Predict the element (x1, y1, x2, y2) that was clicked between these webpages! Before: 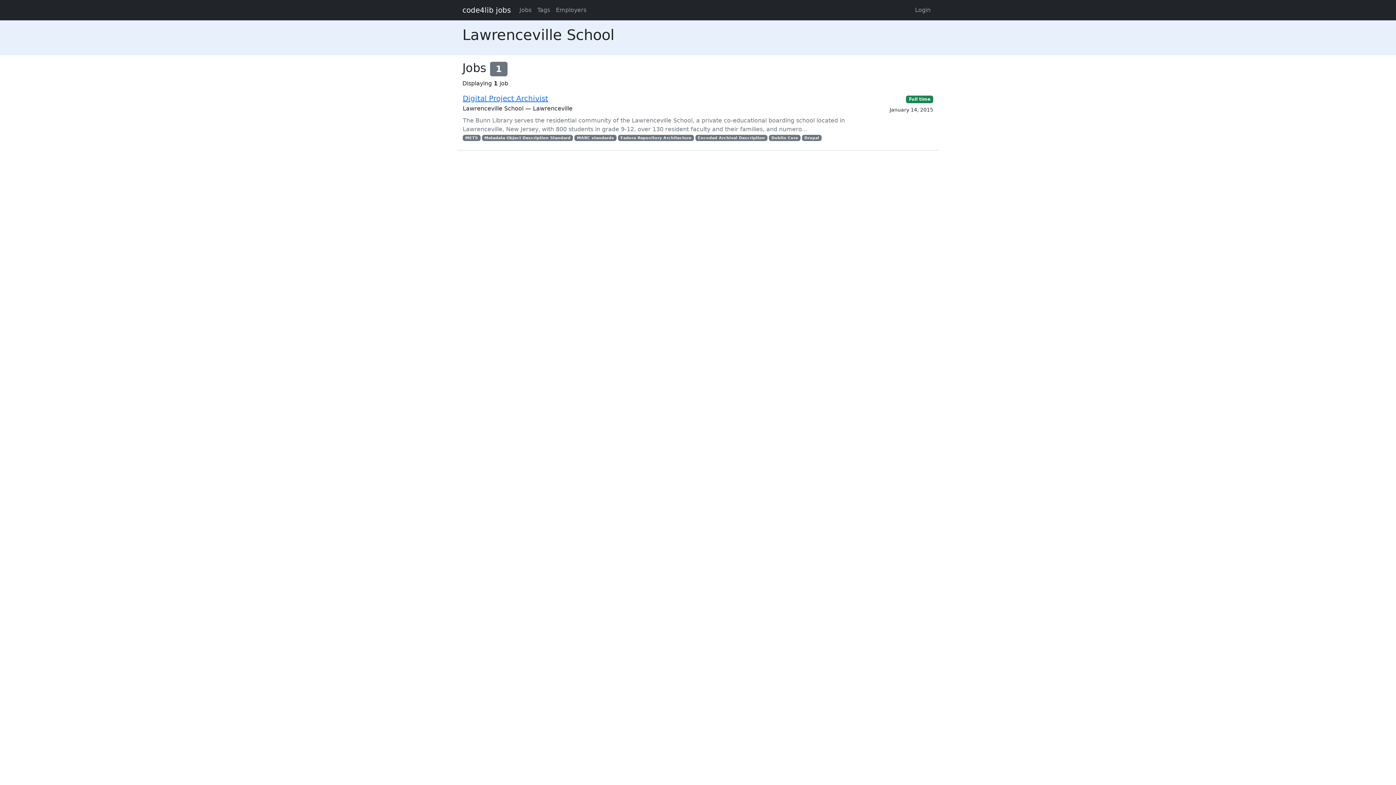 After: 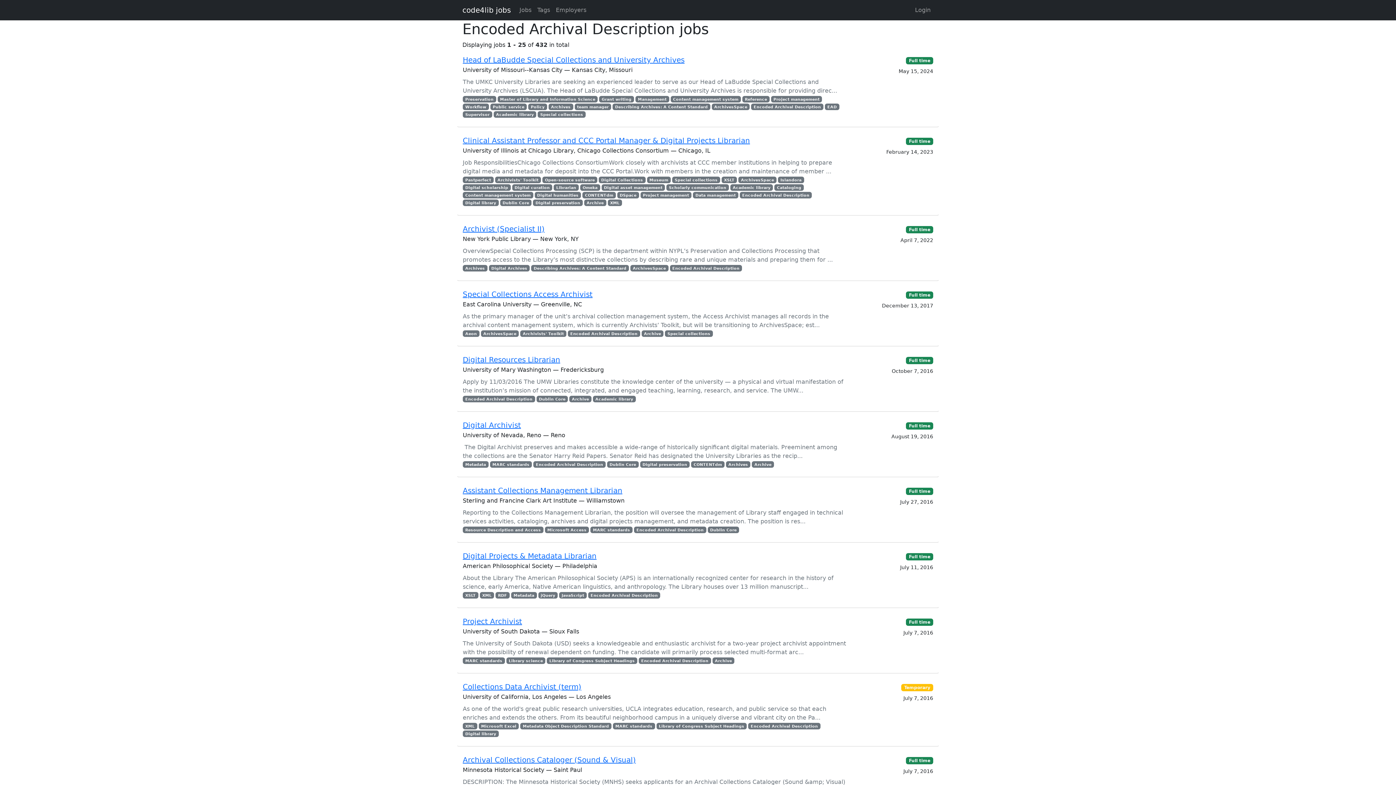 Action: bbox: (695, 134, 767, 141) label: Encoded Archival Description